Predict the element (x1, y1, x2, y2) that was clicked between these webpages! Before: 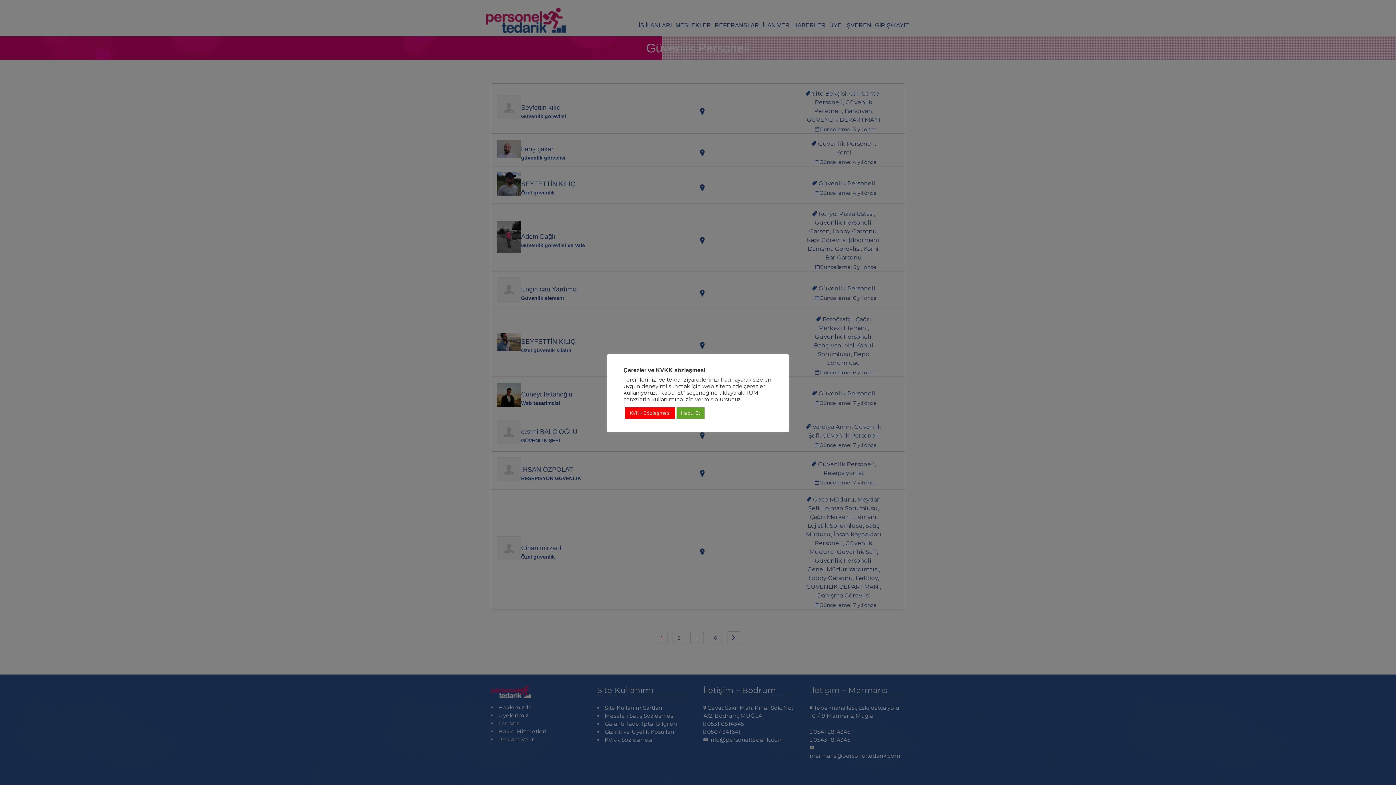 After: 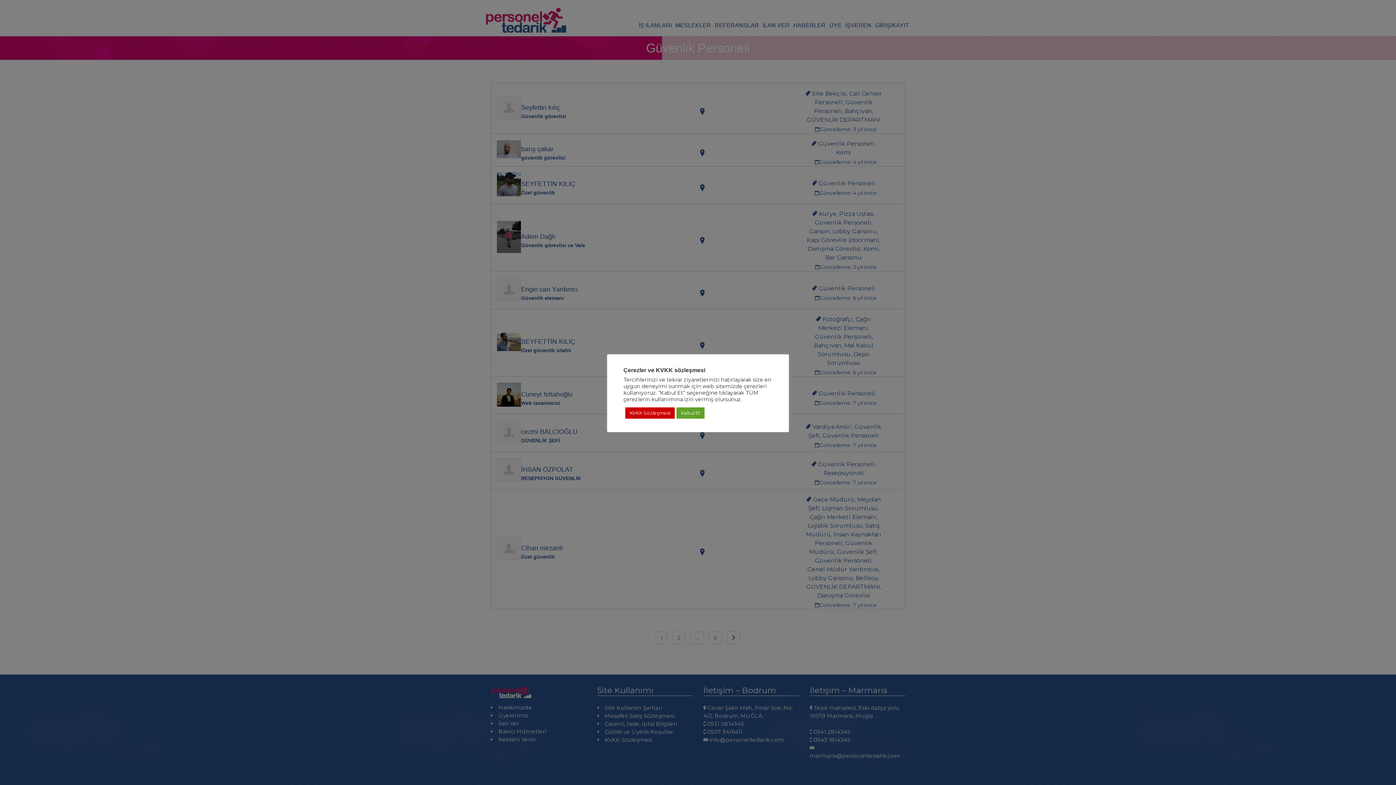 Action: label: KVKK Sözleşmesi bbox: (625, 407, 674, 418)